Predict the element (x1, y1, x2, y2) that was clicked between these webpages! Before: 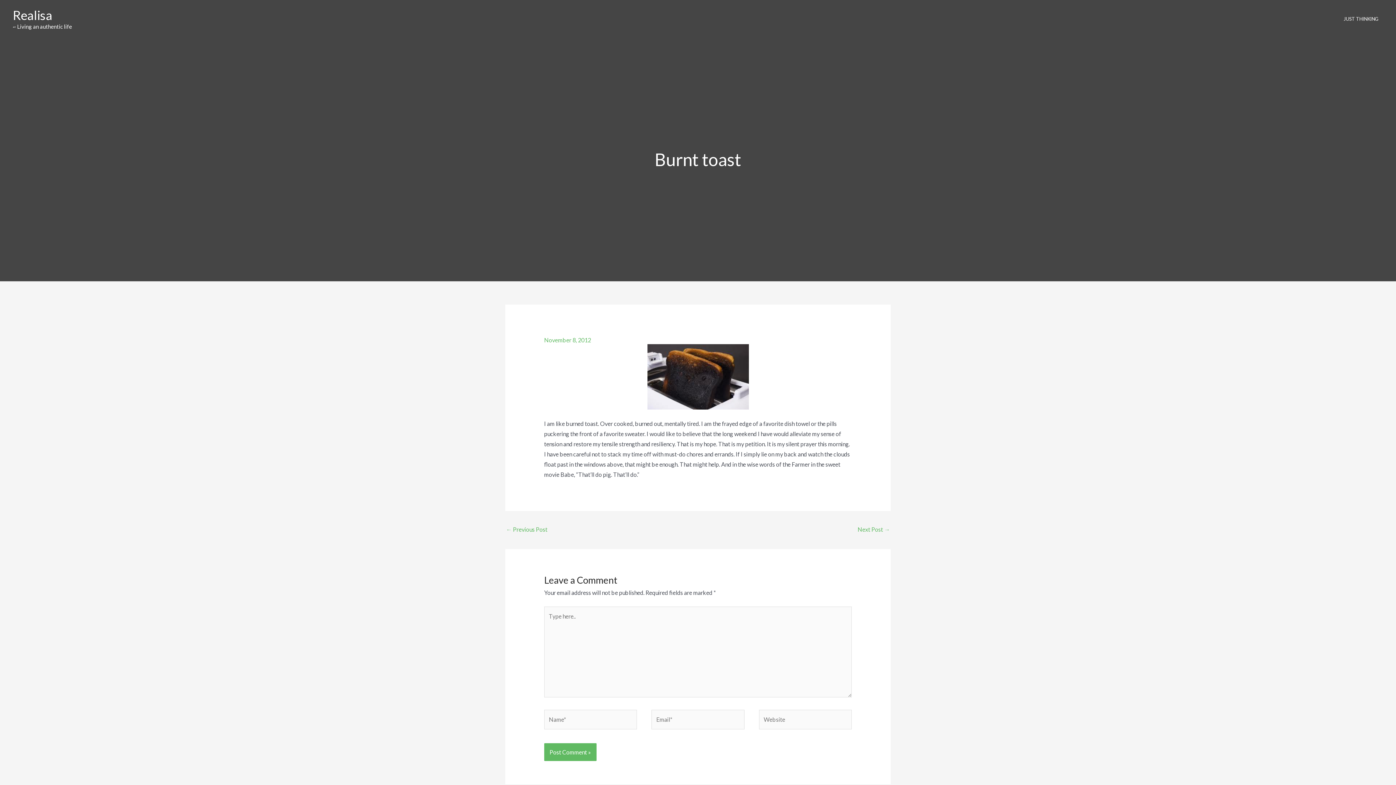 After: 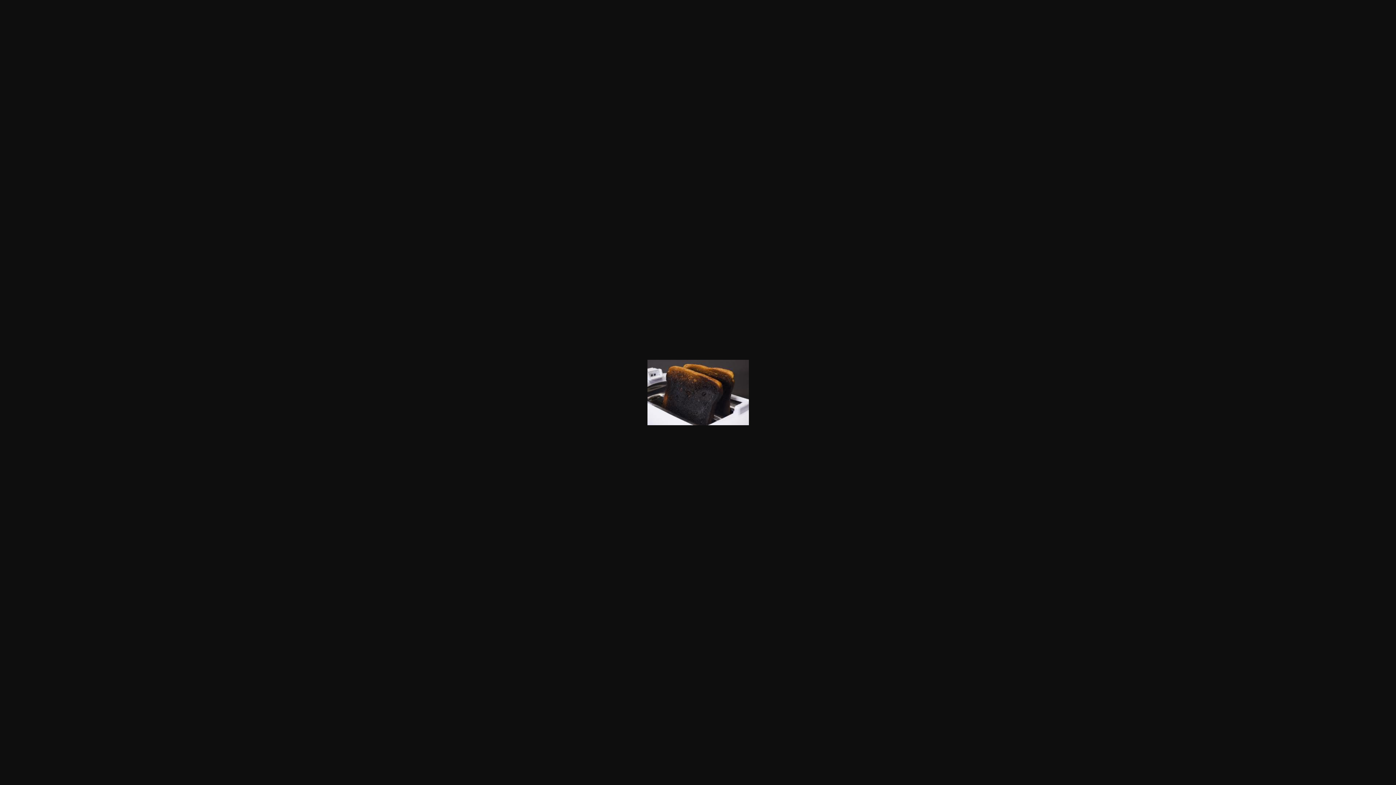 Action: bbox: (544, 344, 852, 409)